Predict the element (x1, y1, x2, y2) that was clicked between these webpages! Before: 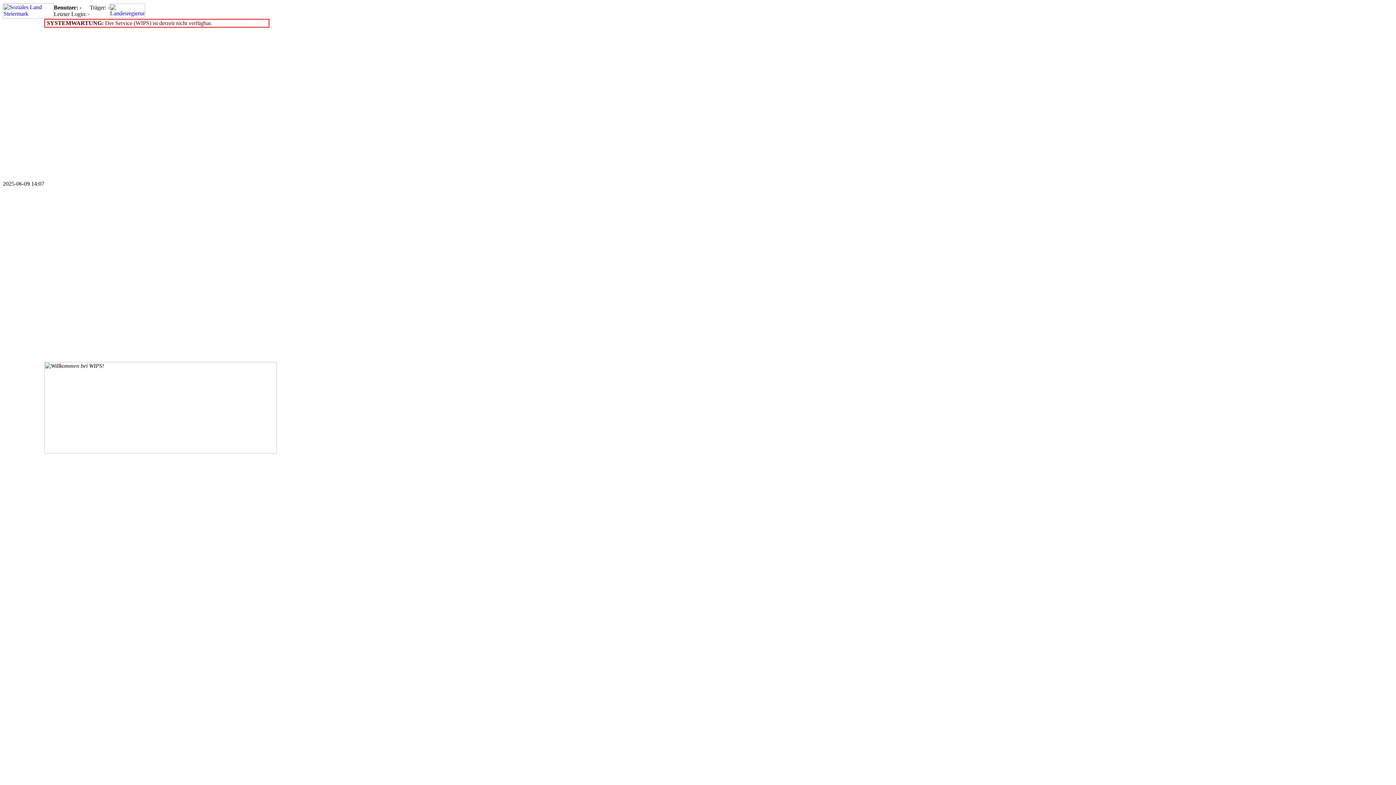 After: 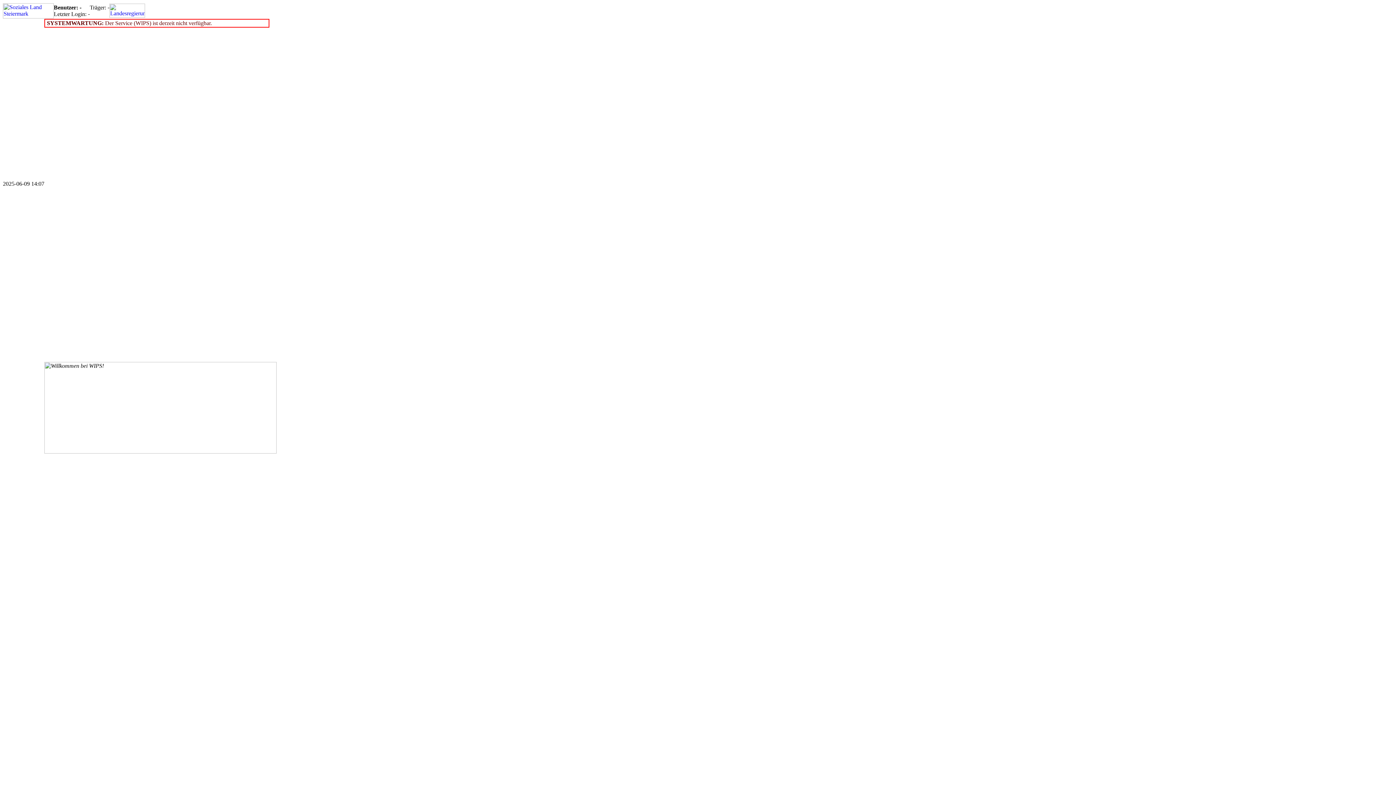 Action: bbox: (2, 13, 53, 19)